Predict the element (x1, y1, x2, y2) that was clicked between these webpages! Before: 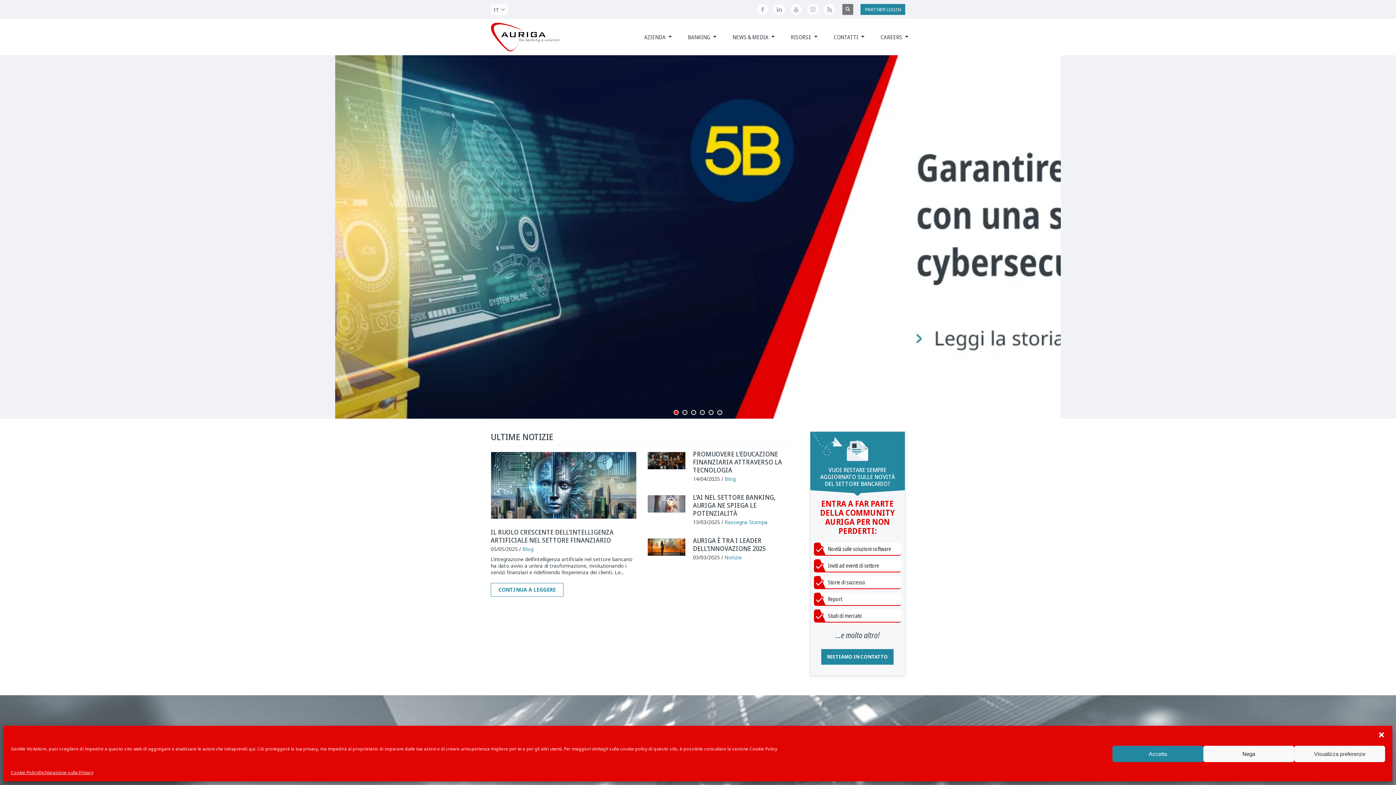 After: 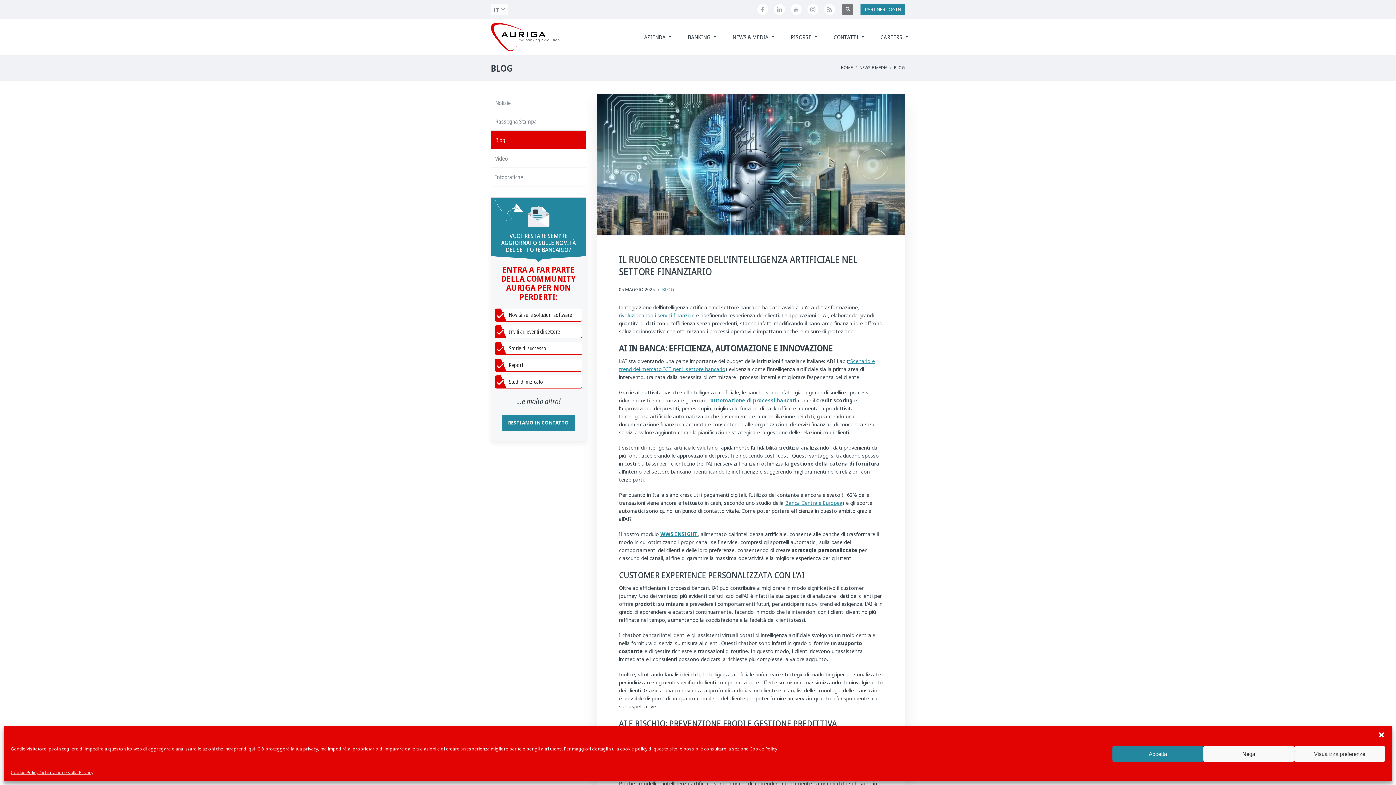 Action: label: CONTINUA A LEGGERE bbox: (490, 583, 563, 597)